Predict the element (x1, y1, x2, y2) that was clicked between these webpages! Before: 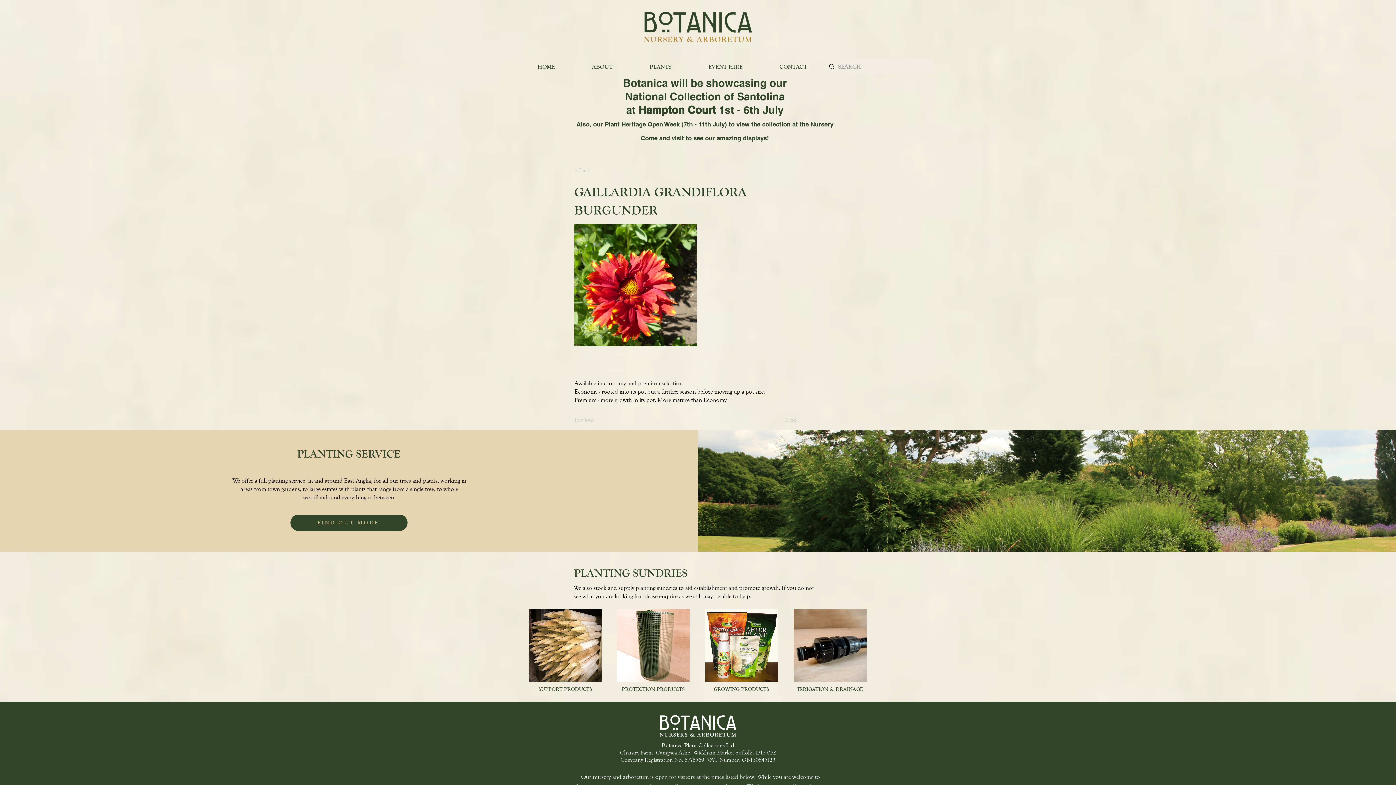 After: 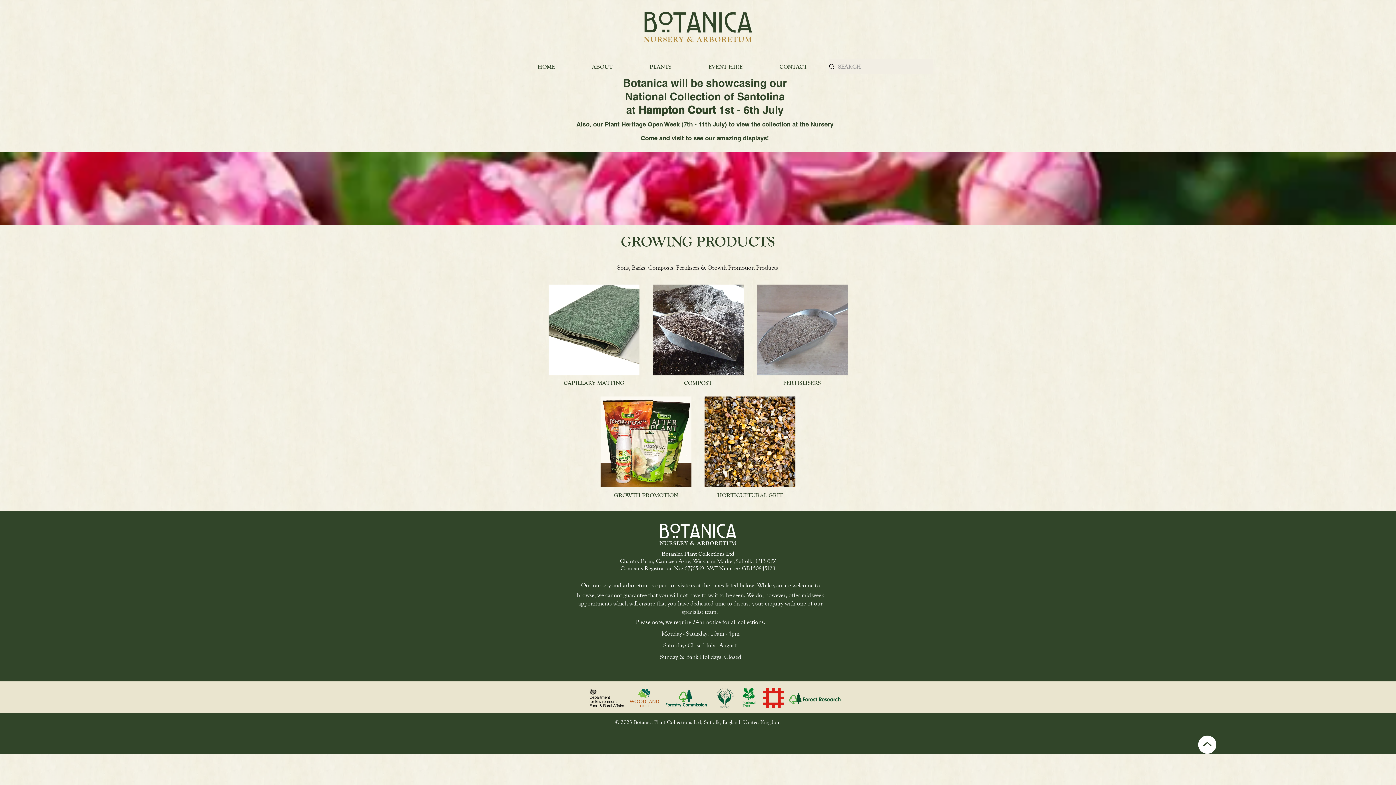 Action: bbox: (714, 686, 769, 692) label: GROWING PRODUCTS